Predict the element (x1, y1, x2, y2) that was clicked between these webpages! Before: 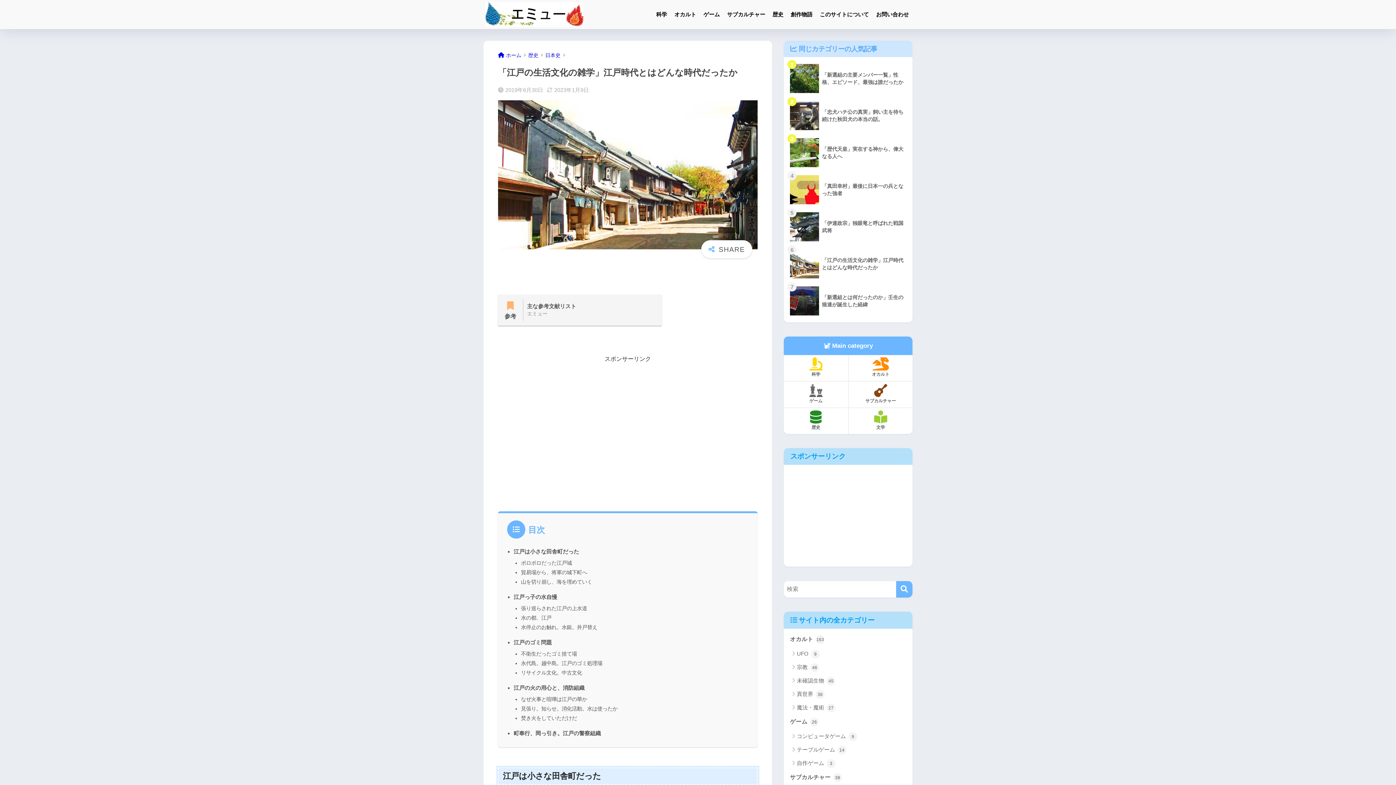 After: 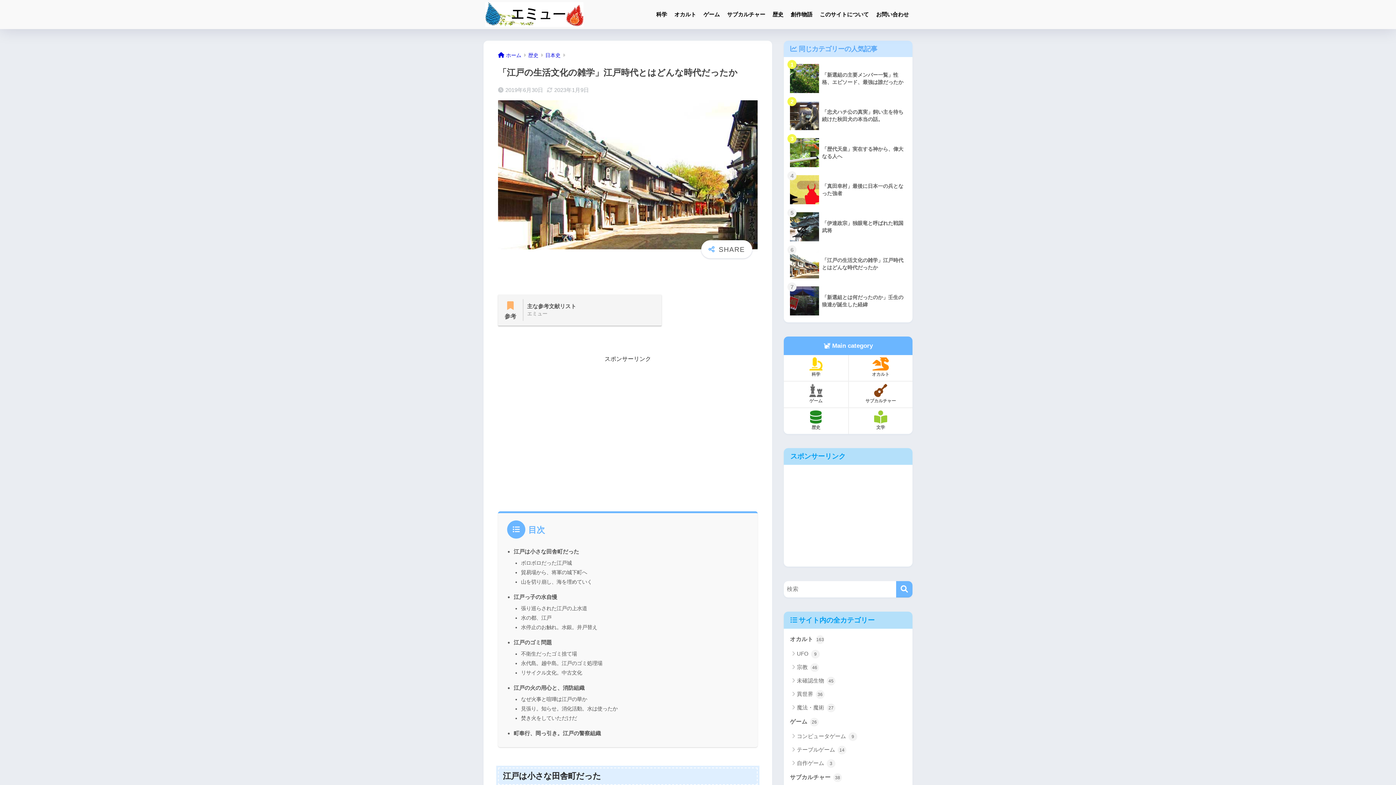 Action: bbox: (787, 245, 909, 282) label: 	「江戸の生活文化の雑学」江戸時代とはどんな時代だったか